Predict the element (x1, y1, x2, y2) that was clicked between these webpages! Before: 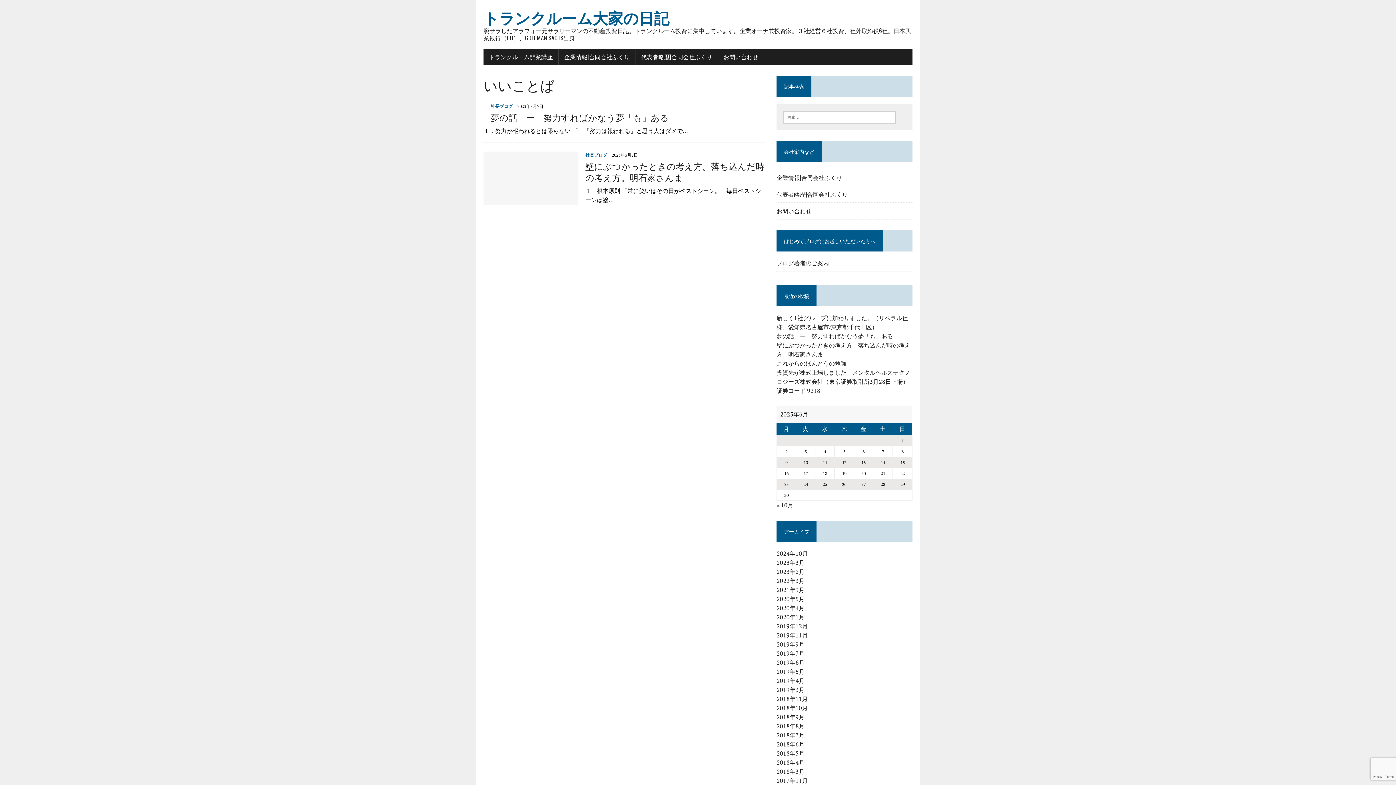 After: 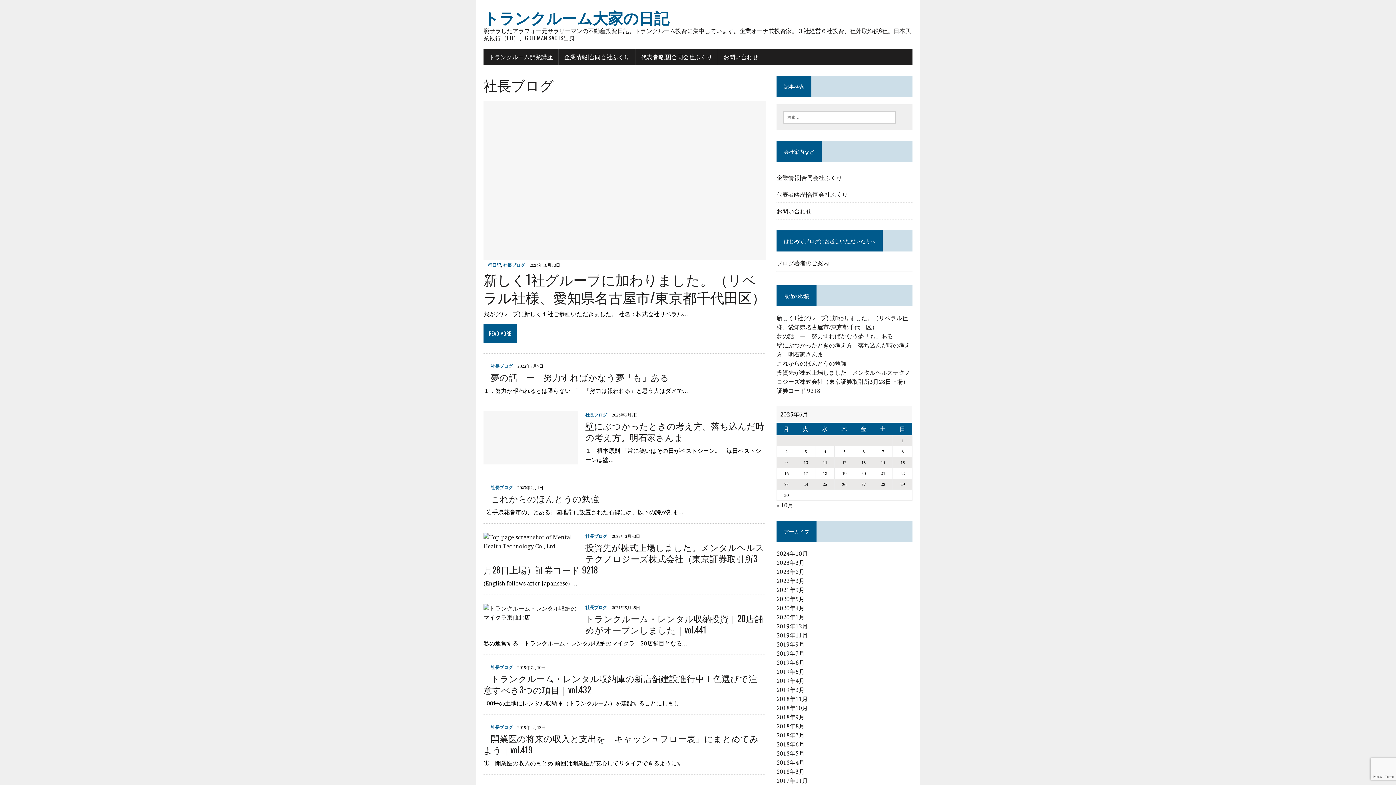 Action: bbox: (490, 103, 512, 109) label: 社長ブログ